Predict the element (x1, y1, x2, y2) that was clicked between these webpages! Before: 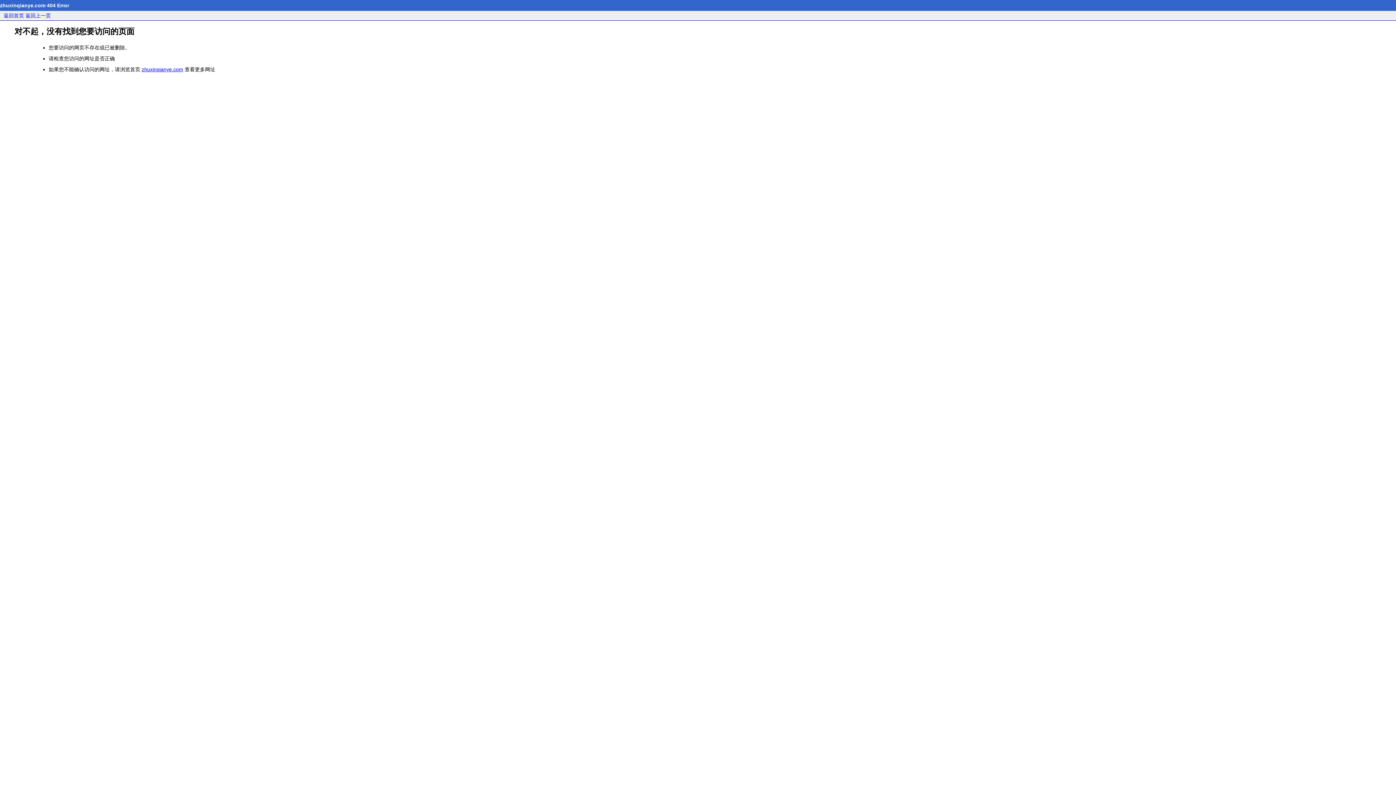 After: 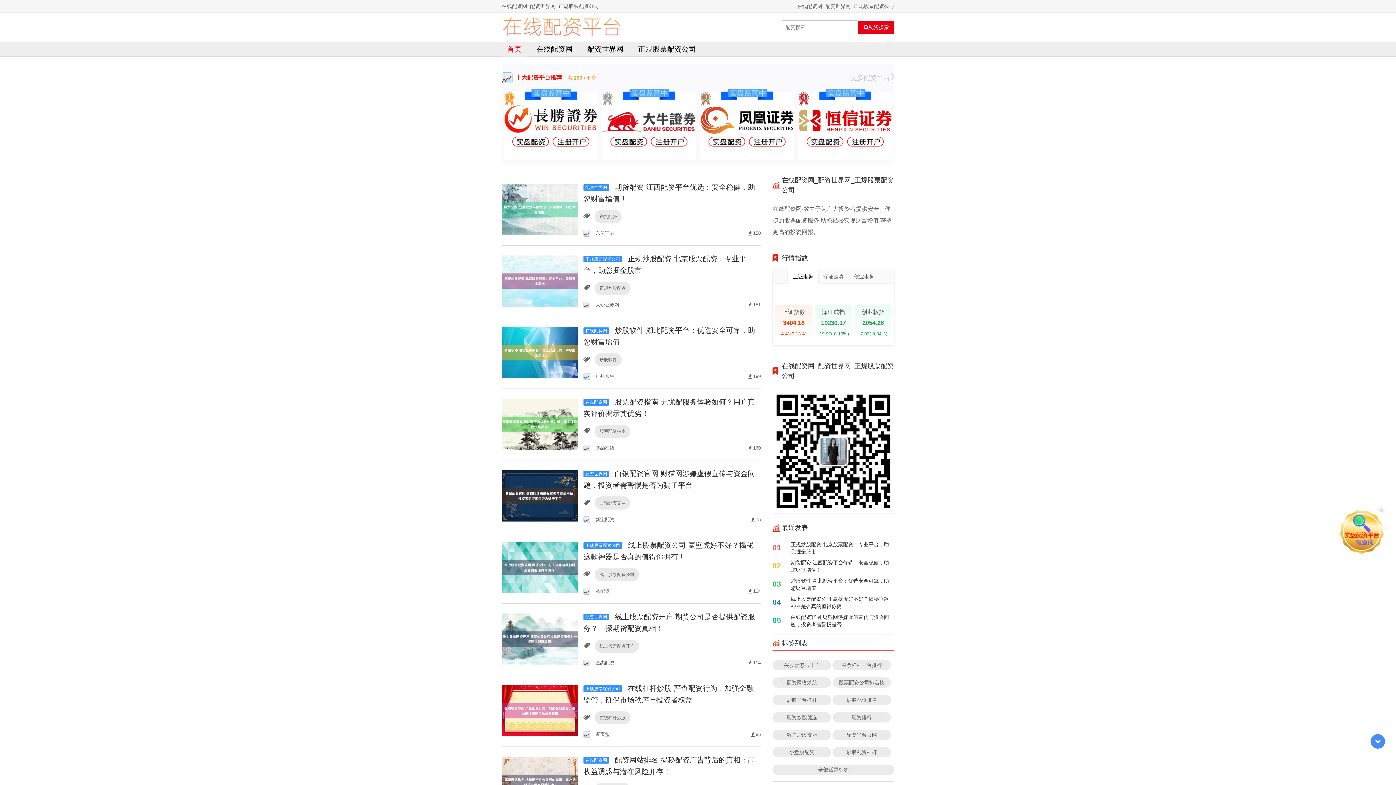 Action: bbox: (3, 12, 24, 18) label: 返回首页